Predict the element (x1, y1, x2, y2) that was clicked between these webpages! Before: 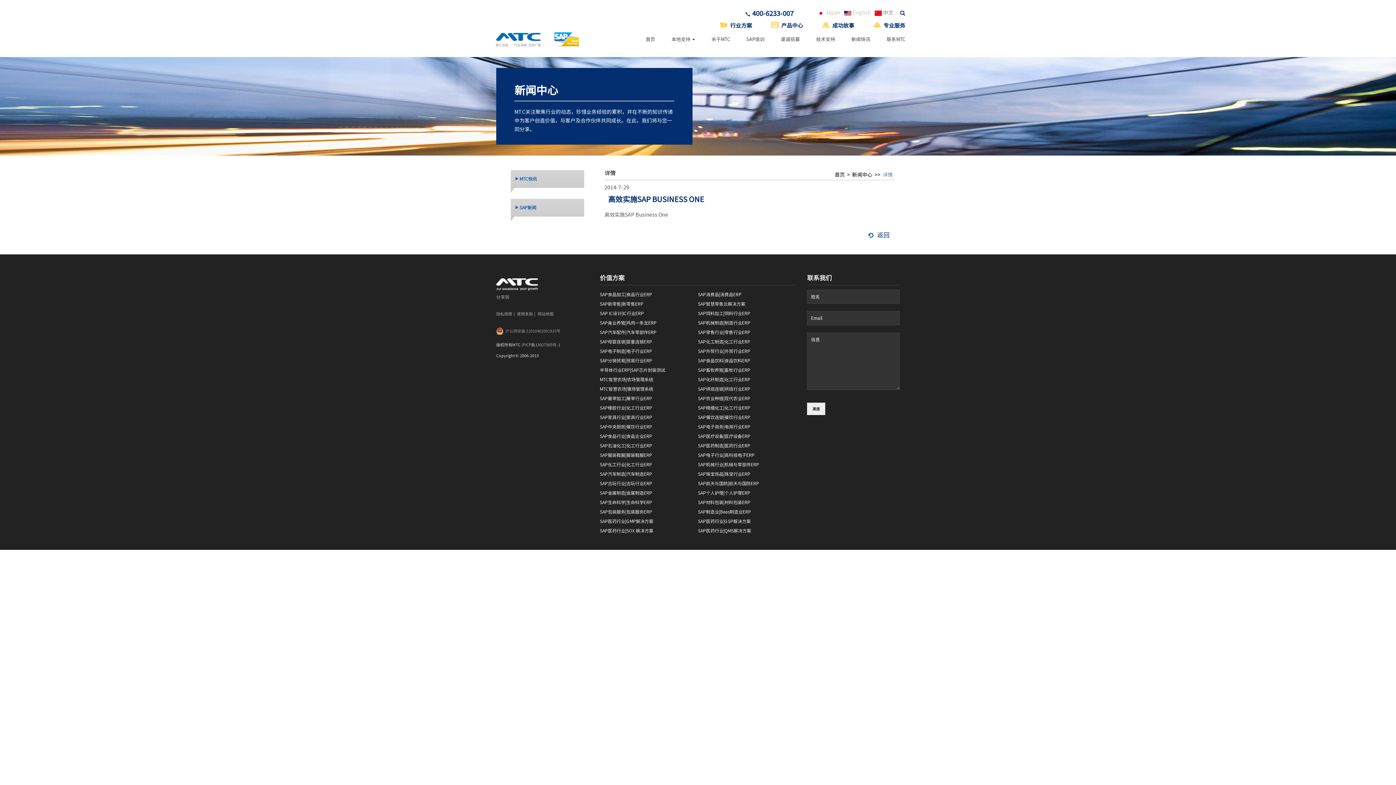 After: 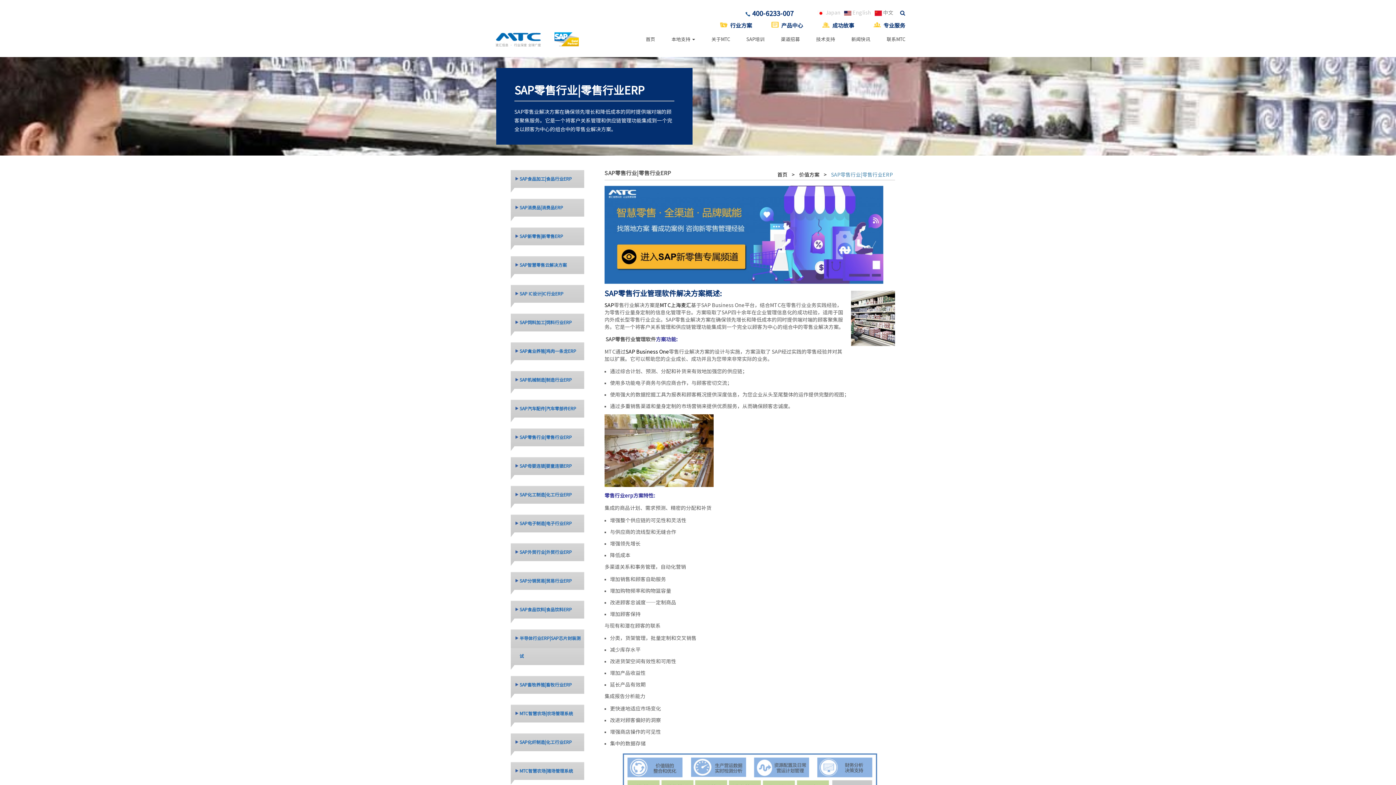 Action: label: SAP零售行业|零售行业ERP bbox: (698, 330, 750, 334)